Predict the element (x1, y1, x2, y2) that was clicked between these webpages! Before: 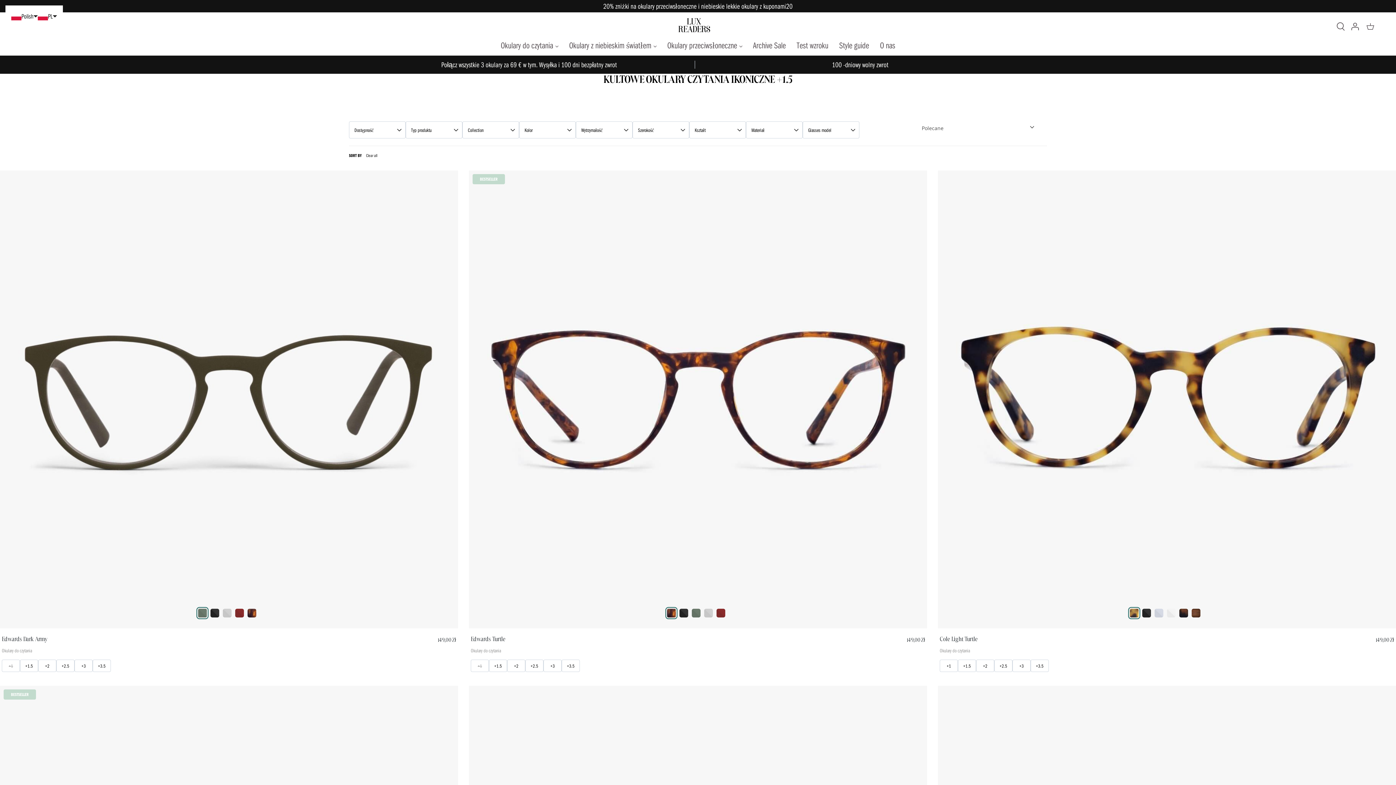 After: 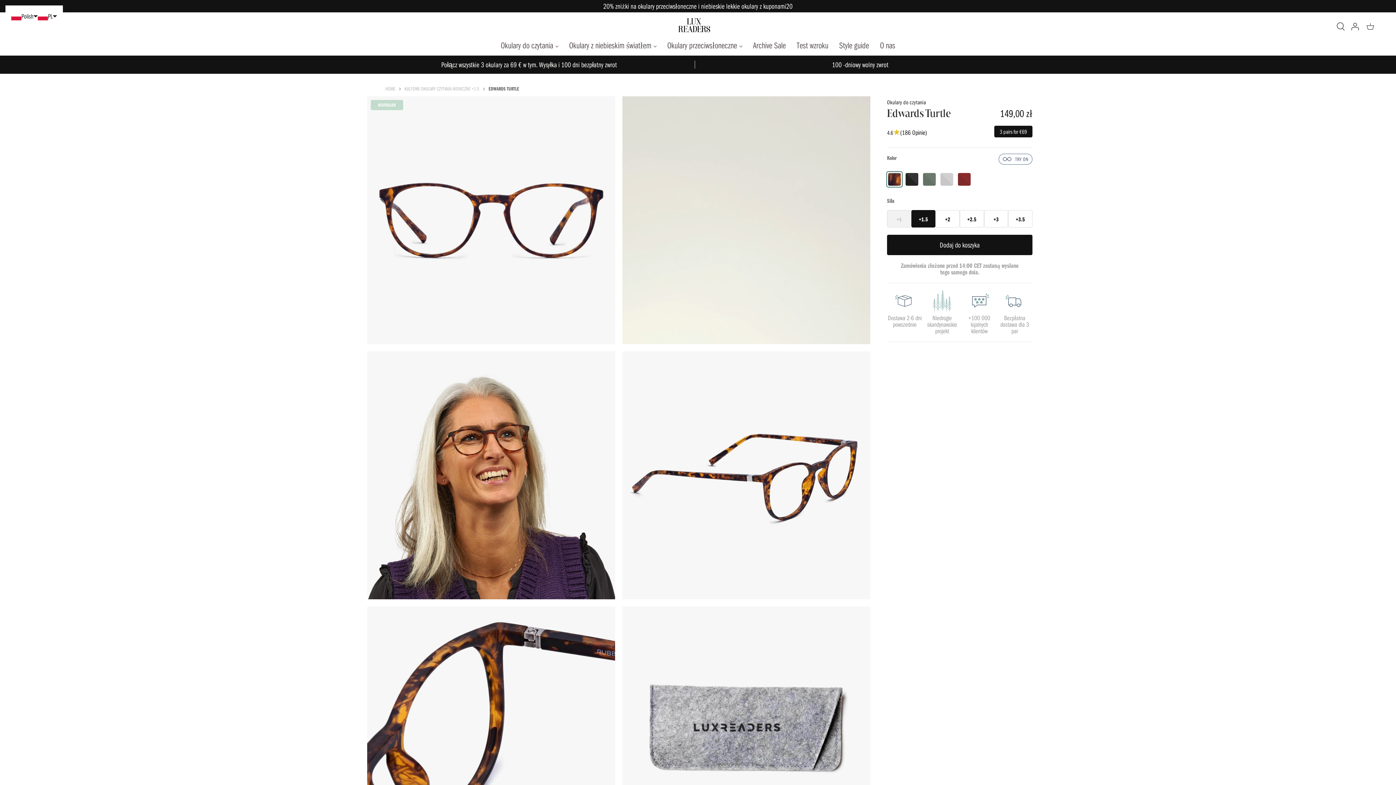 Action: label: Edwards Turtle bbox: (470, 634, 505, 646)